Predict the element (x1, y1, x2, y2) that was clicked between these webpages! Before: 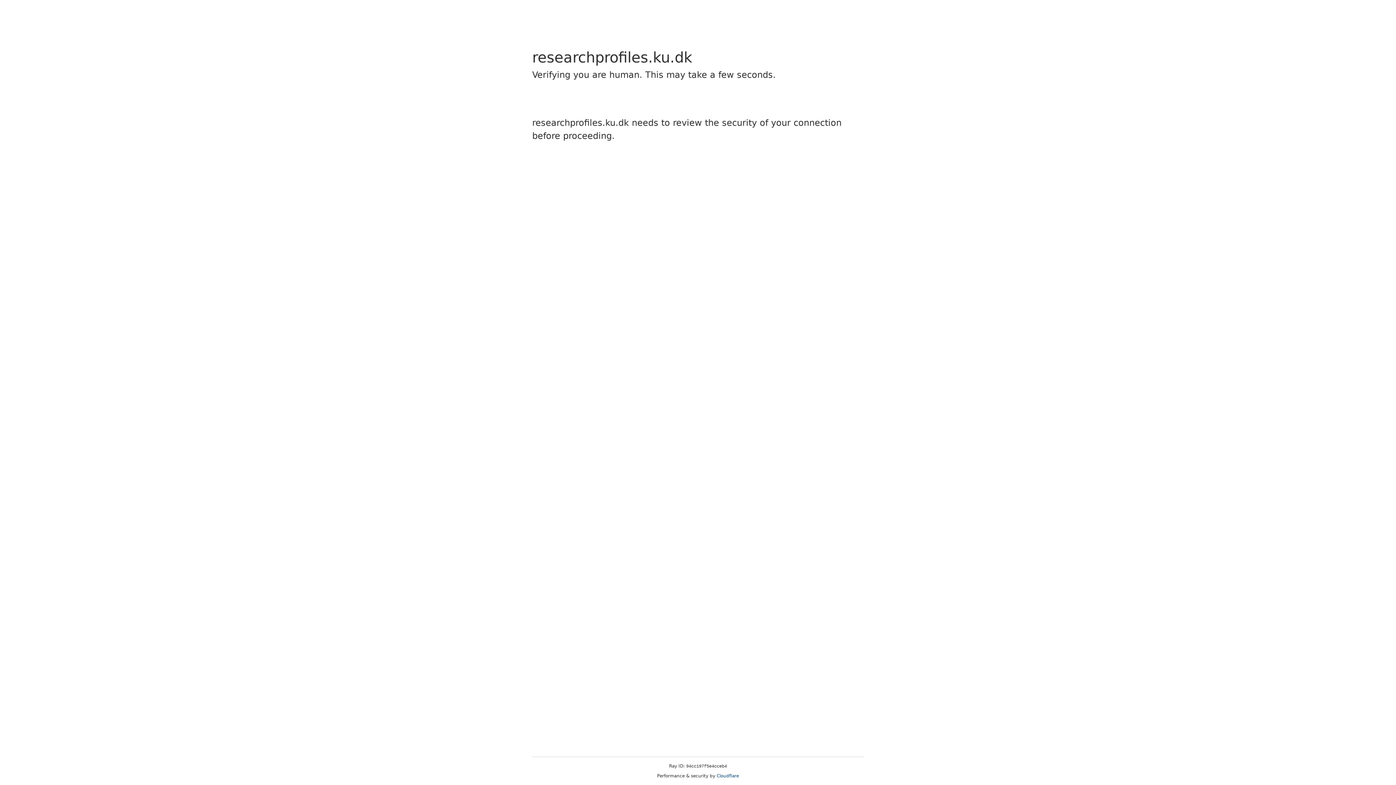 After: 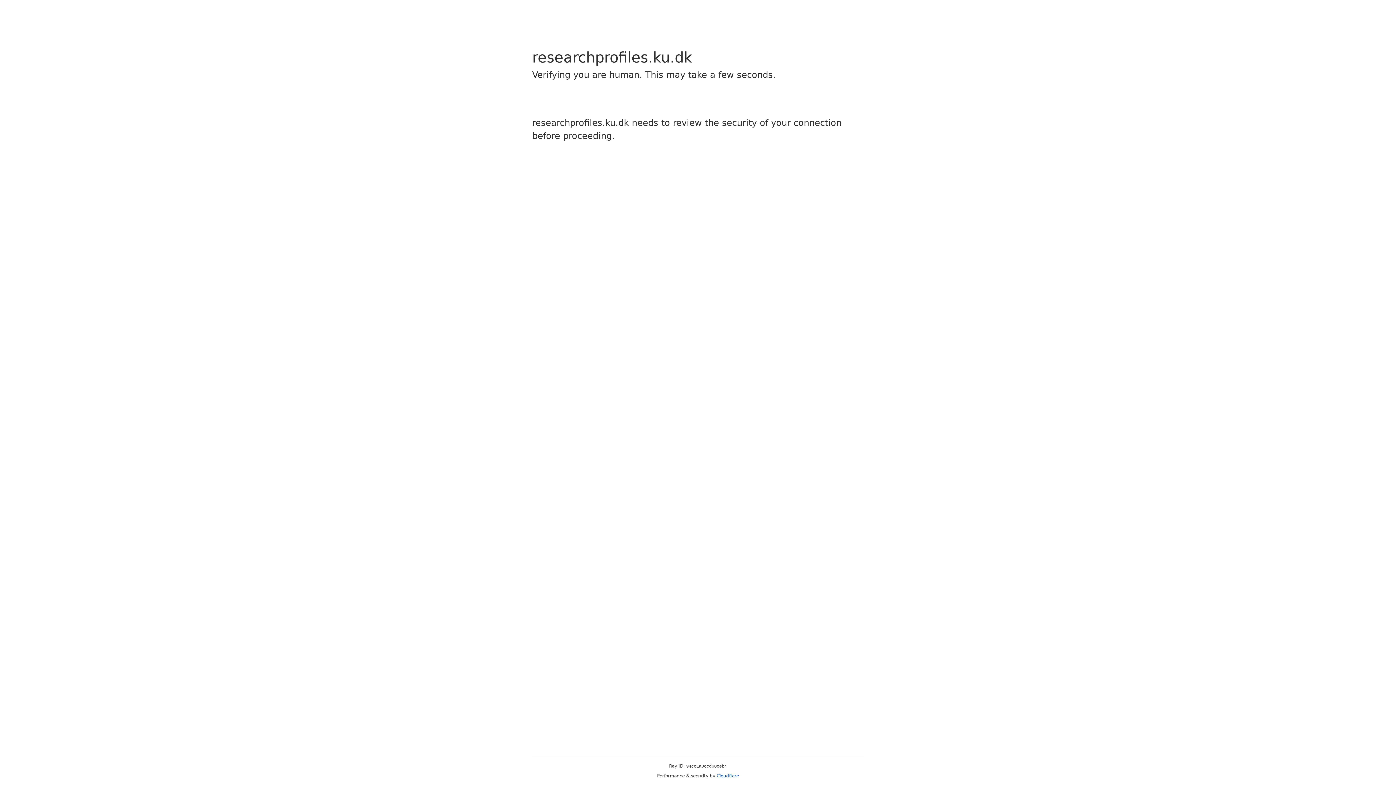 Action: bbox: (716, 773, 739, 778) label: Cloudflare